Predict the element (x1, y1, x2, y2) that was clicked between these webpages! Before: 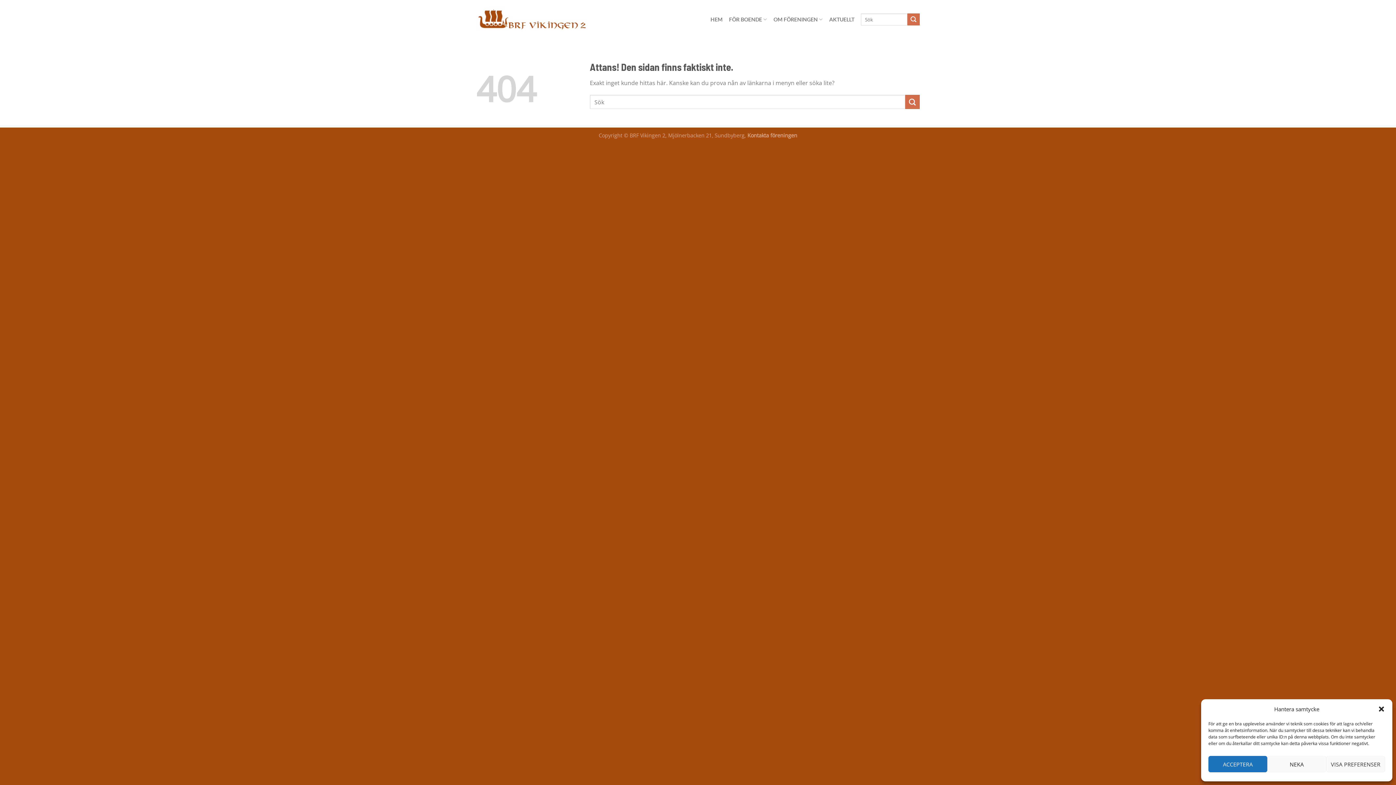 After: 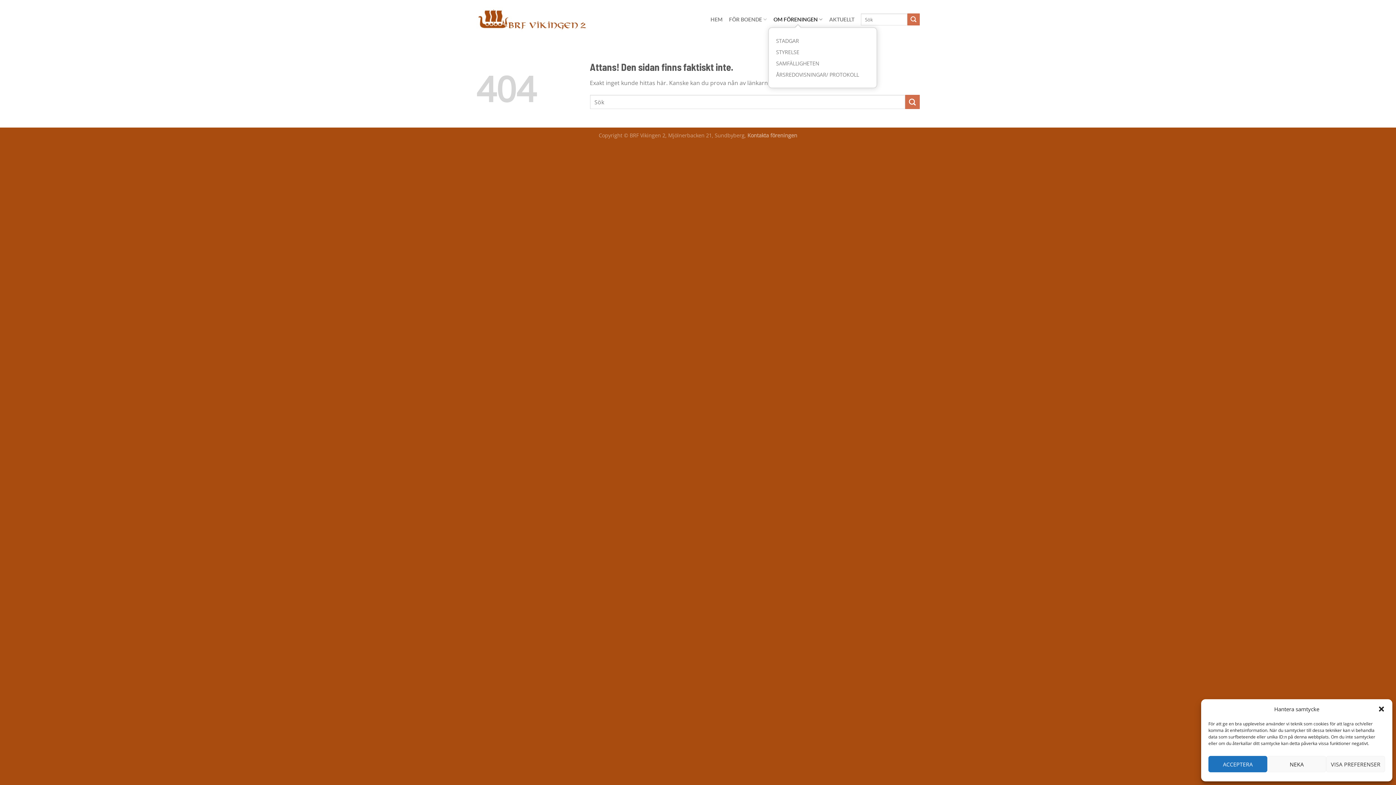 Action: label: OM FÖRENINGEN bbox: (773, 11, 822, 27)